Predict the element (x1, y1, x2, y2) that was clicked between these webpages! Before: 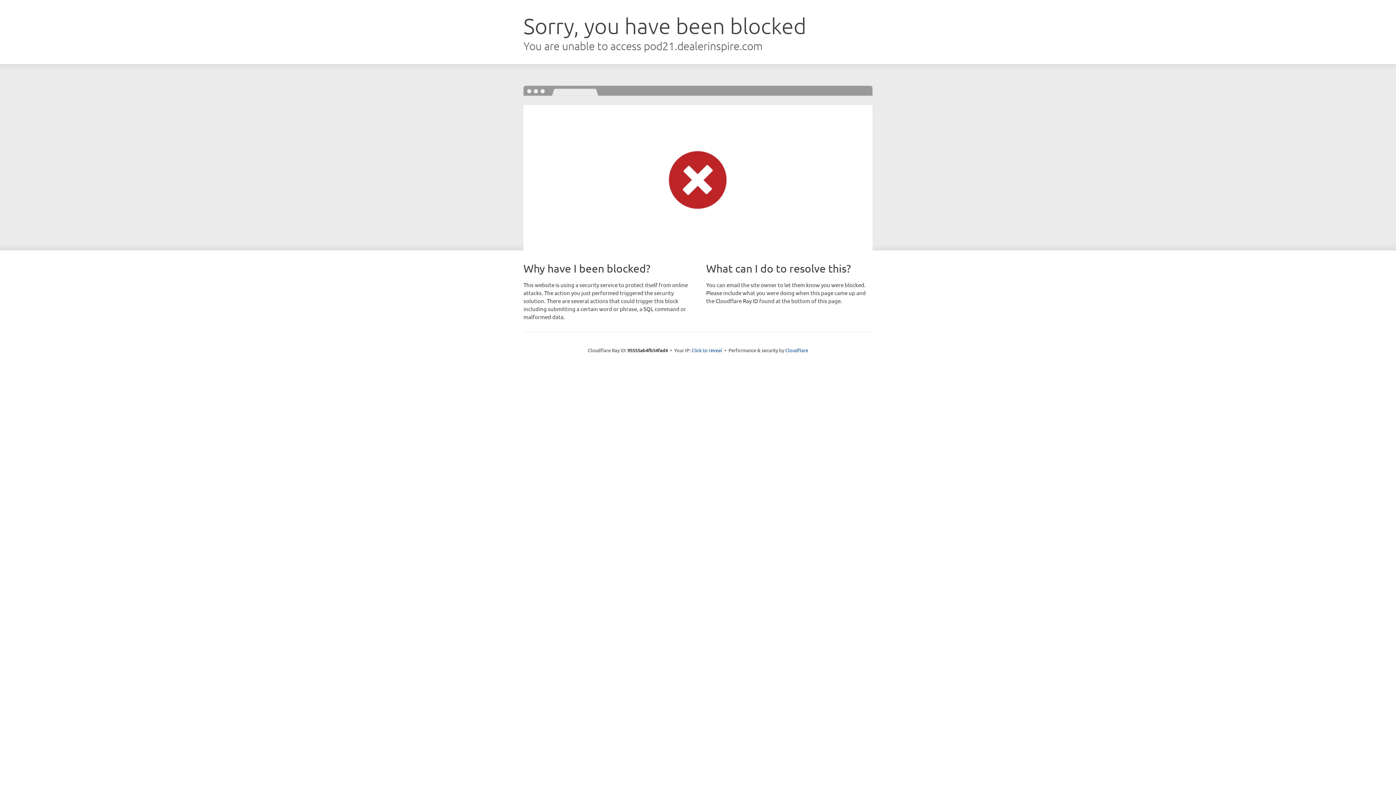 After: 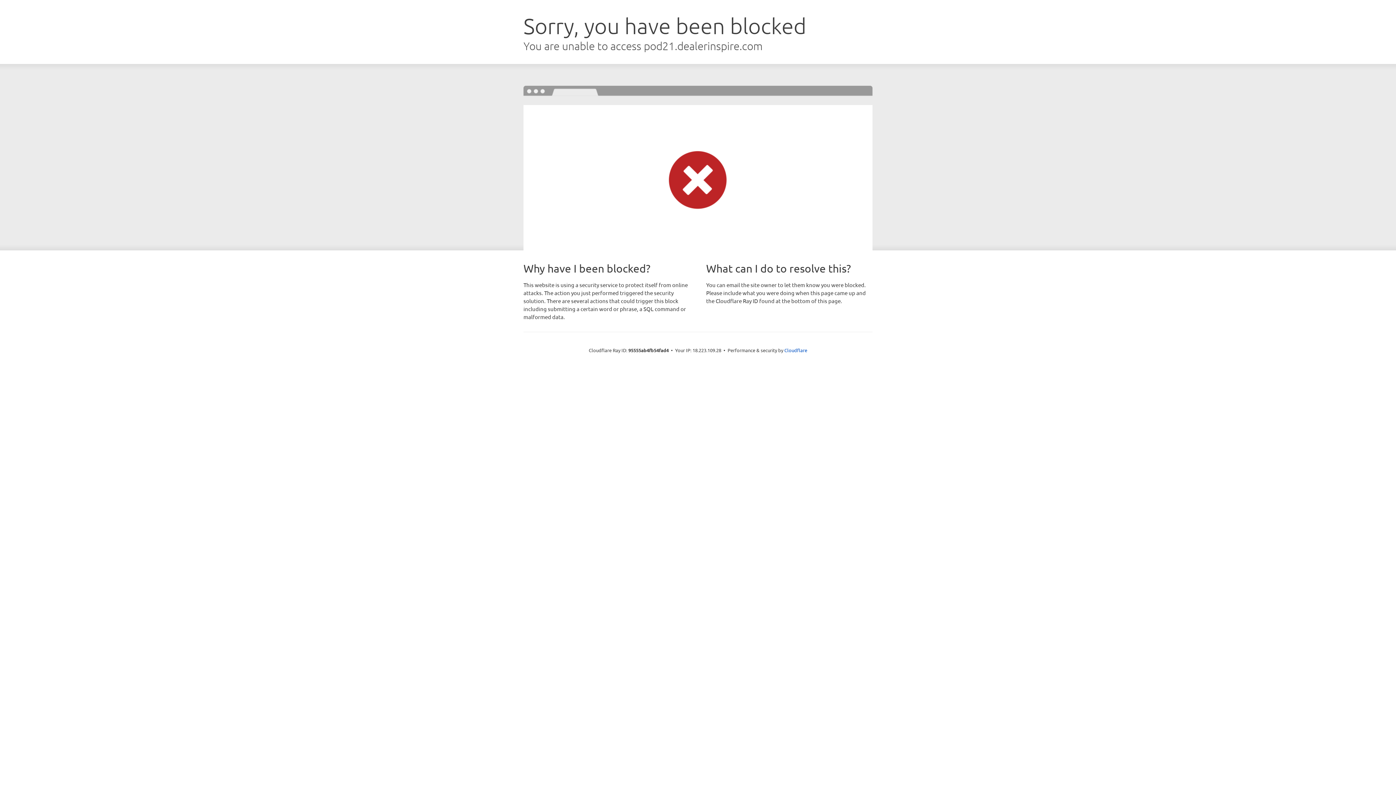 Action: label: Click to reveal bbox: (691, 346, 722, 353)